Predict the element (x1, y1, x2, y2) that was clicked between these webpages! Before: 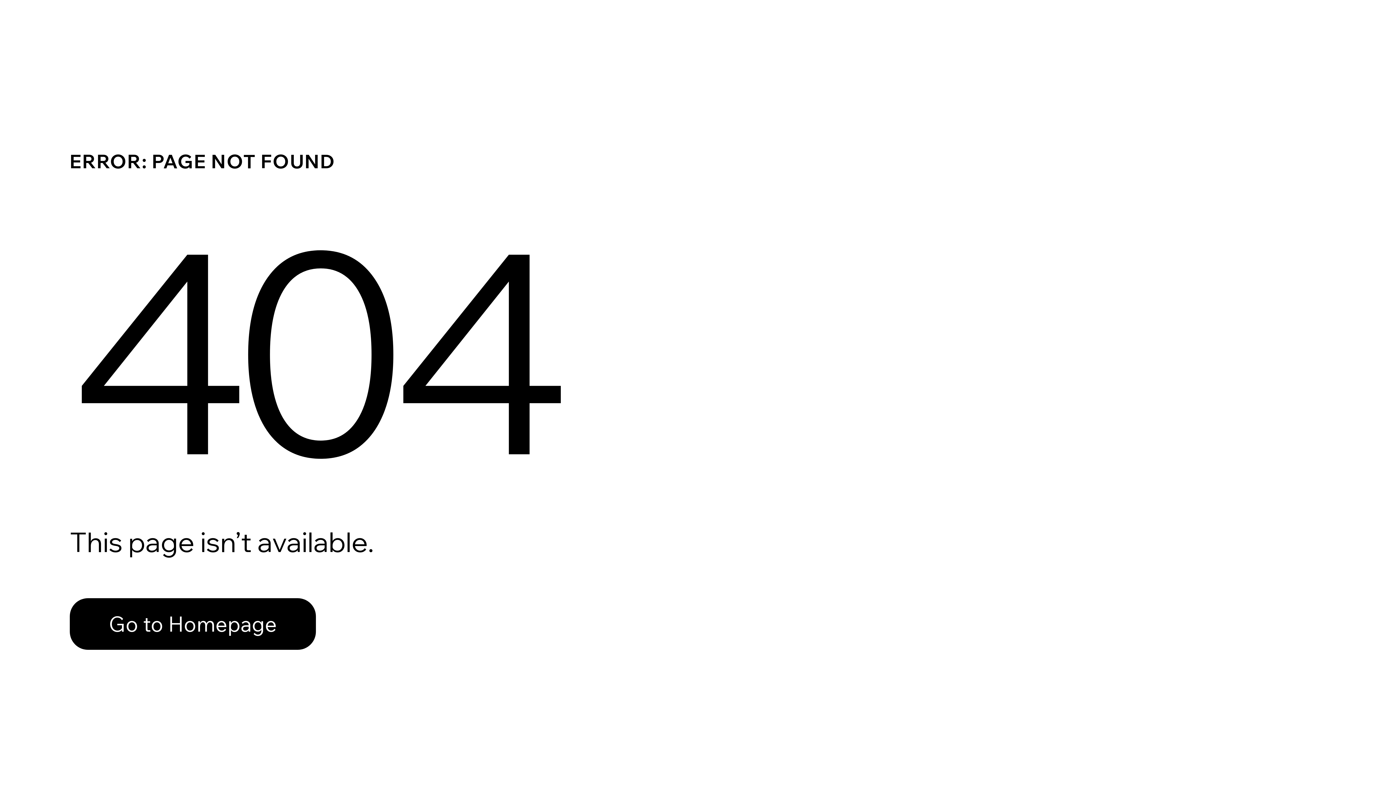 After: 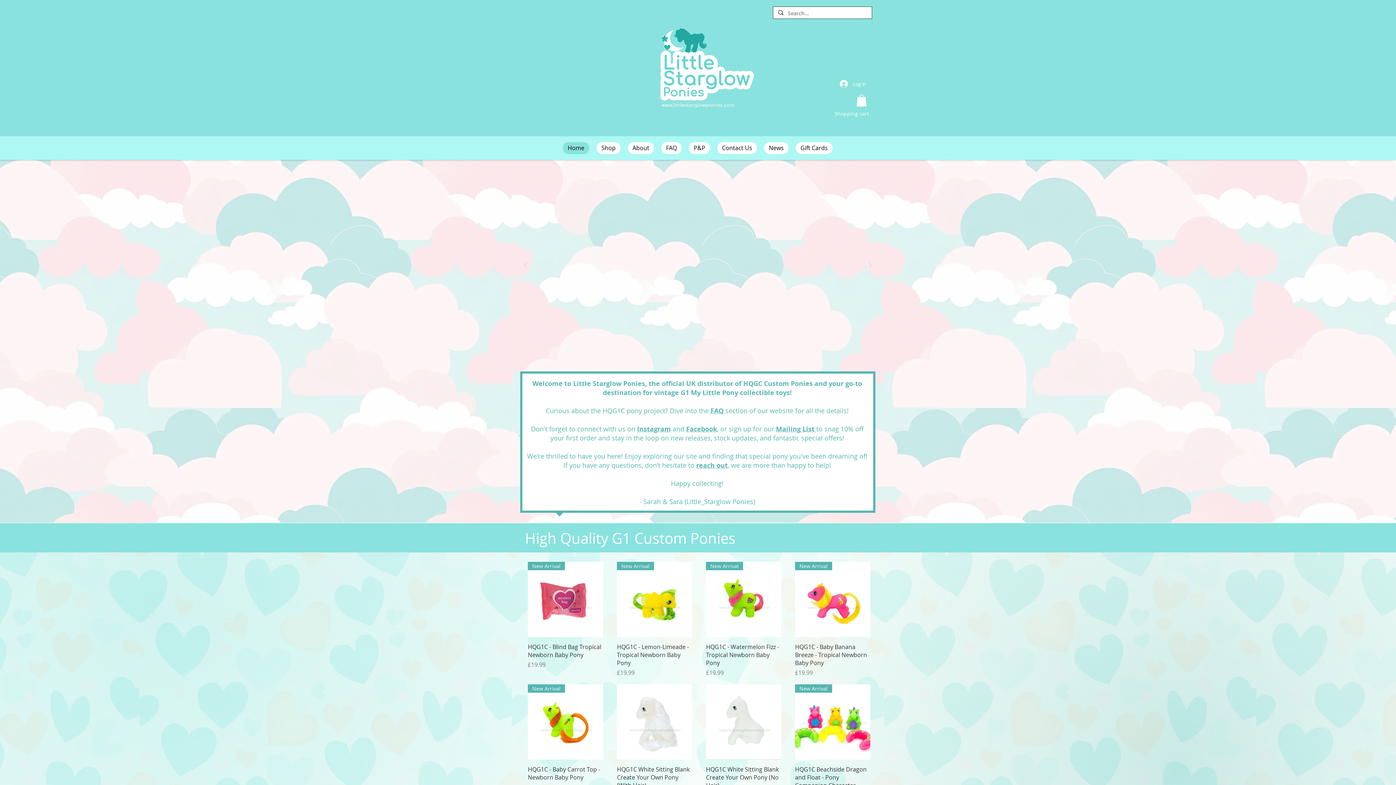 Action: label: Go to Homepage bbox: (69, 582, 768, 659)